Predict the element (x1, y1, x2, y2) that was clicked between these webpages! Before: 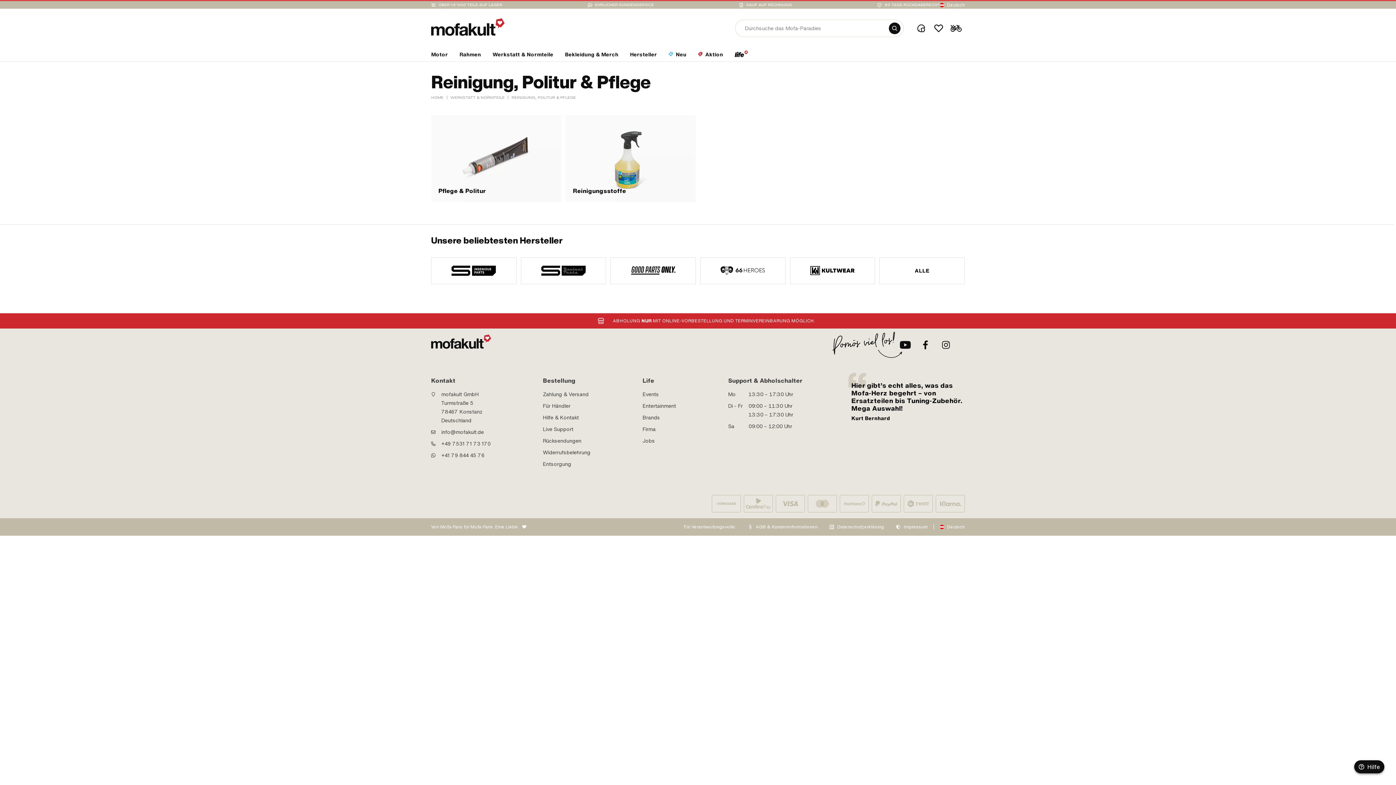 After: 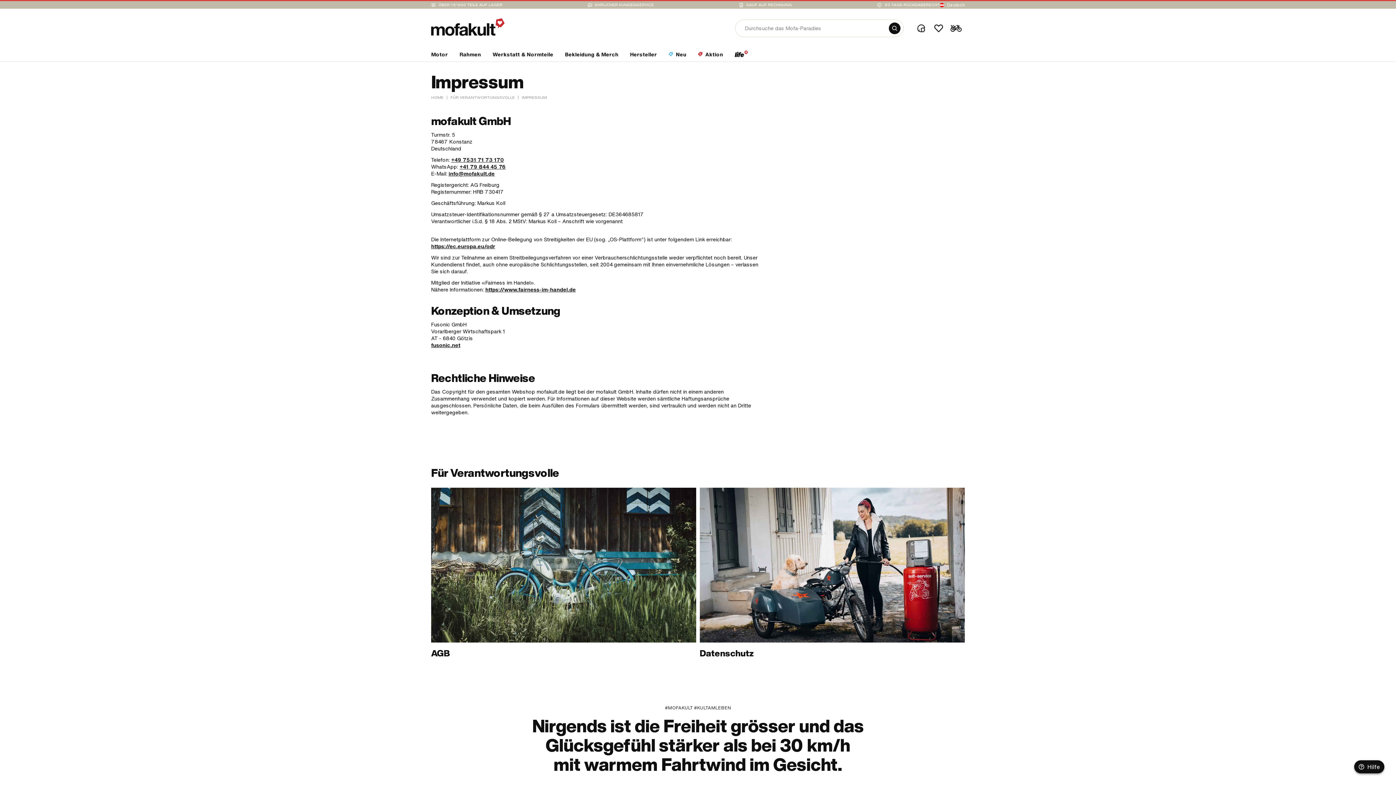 Action: label: Impressum bbox: (896, 524, 928, 530)